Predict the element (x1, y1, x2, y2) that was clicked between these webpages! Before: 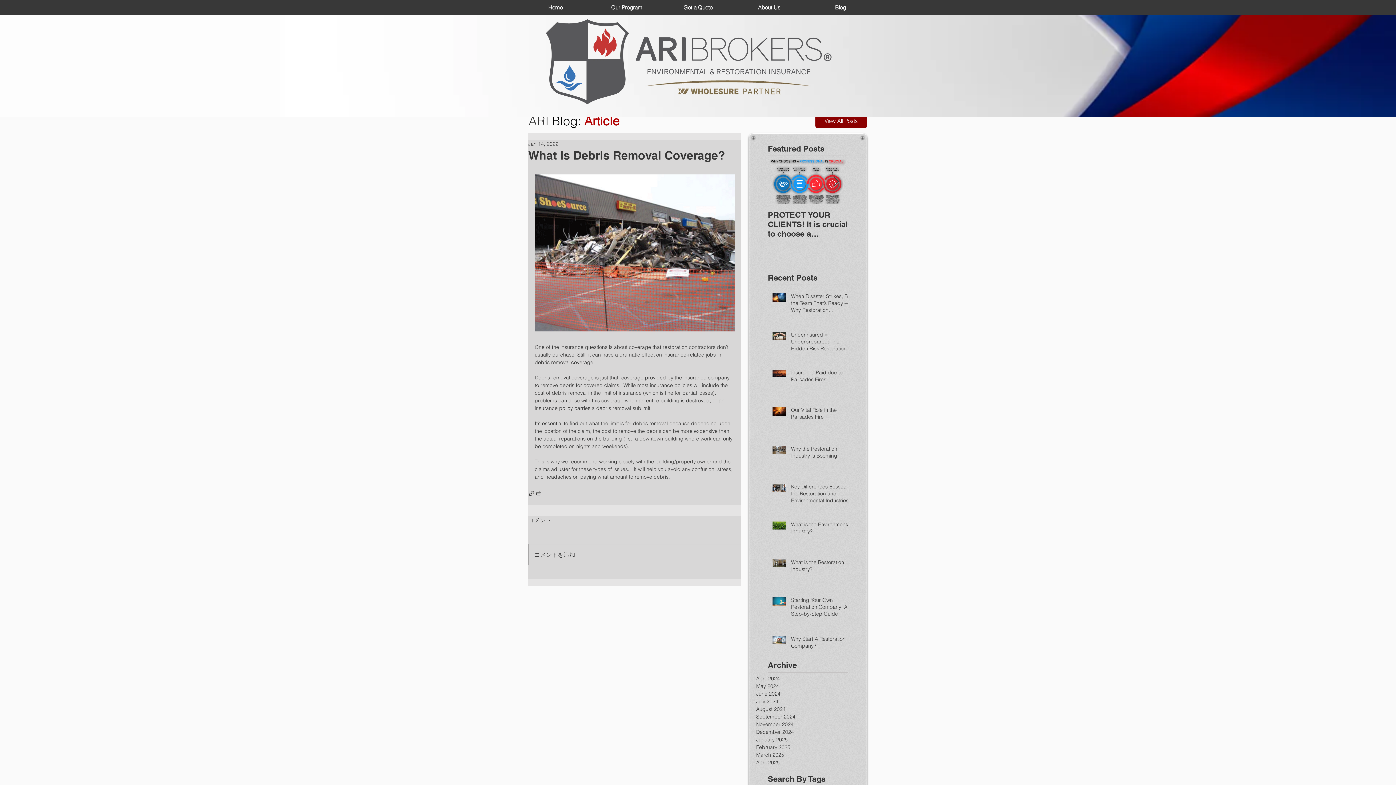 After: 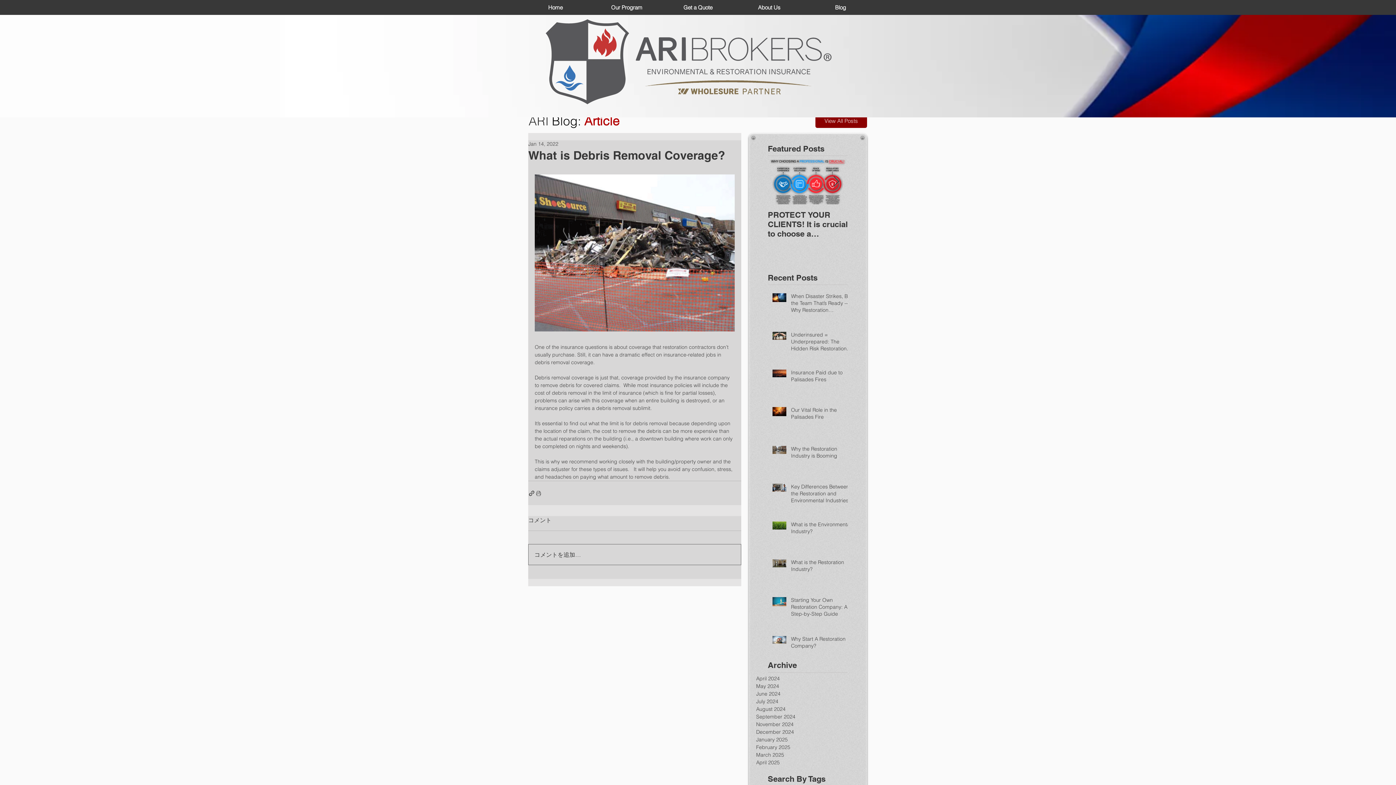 Action: bbox: (528, 544, 741, 565) label: コメントを追加…